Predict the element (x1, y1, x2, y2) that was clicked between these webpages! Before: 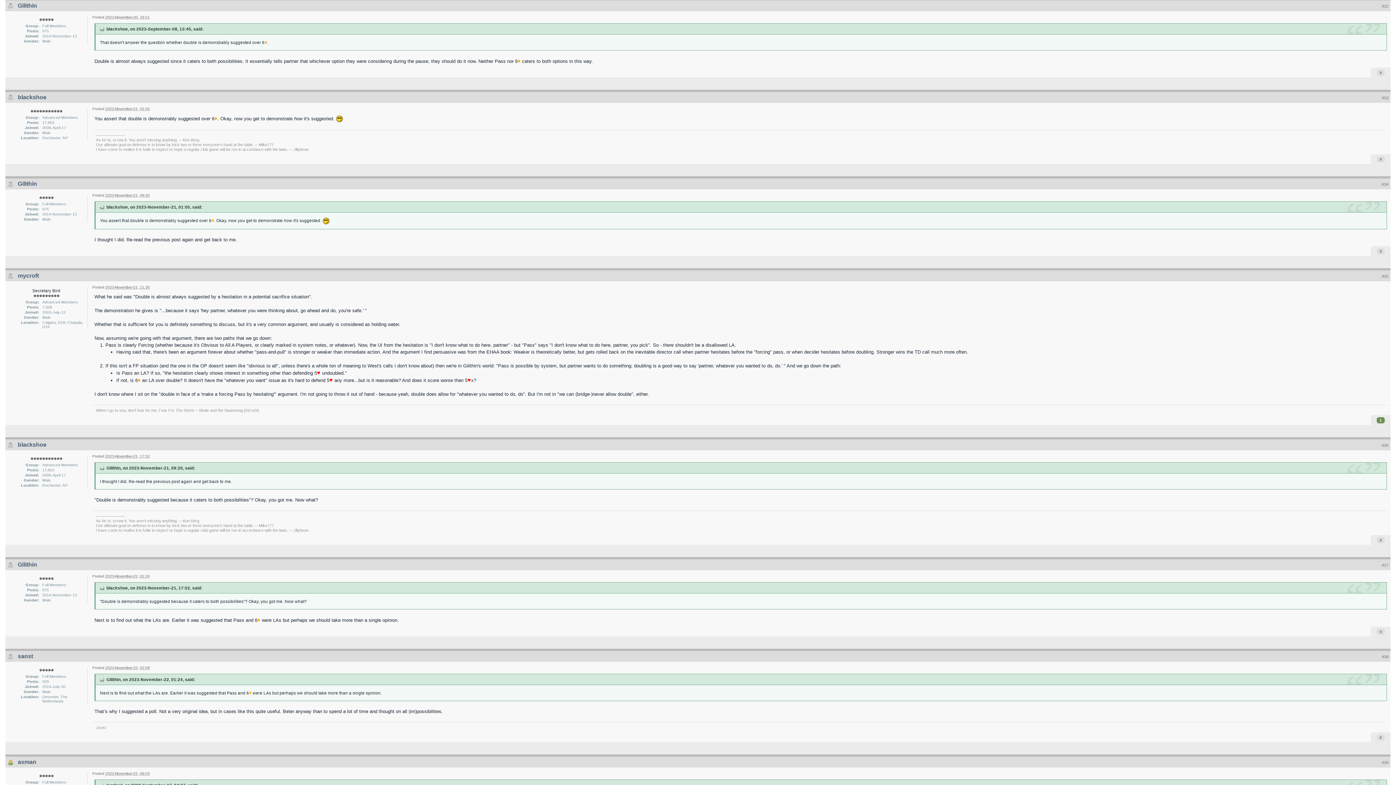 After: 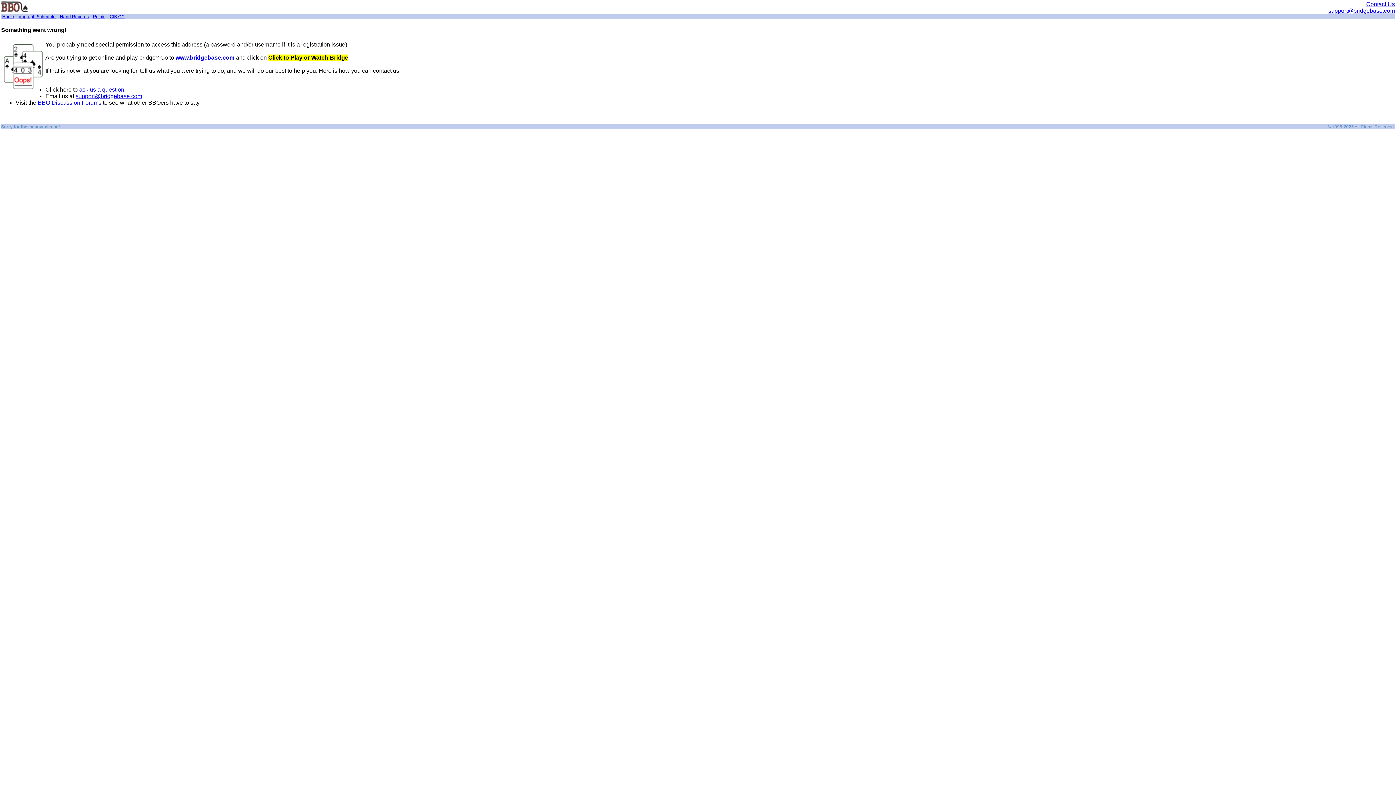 Action: label: mycroft bbox: (17, 272, 38, 279)